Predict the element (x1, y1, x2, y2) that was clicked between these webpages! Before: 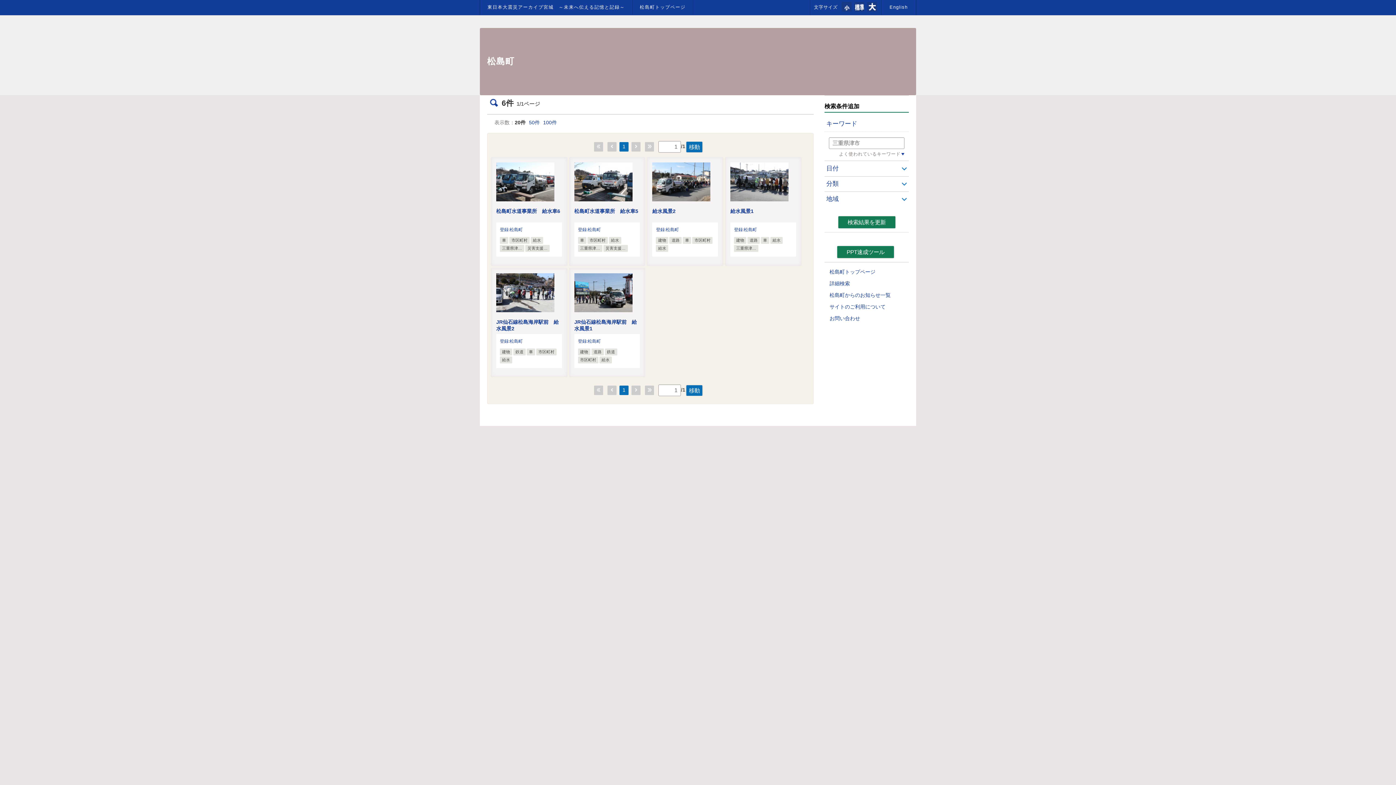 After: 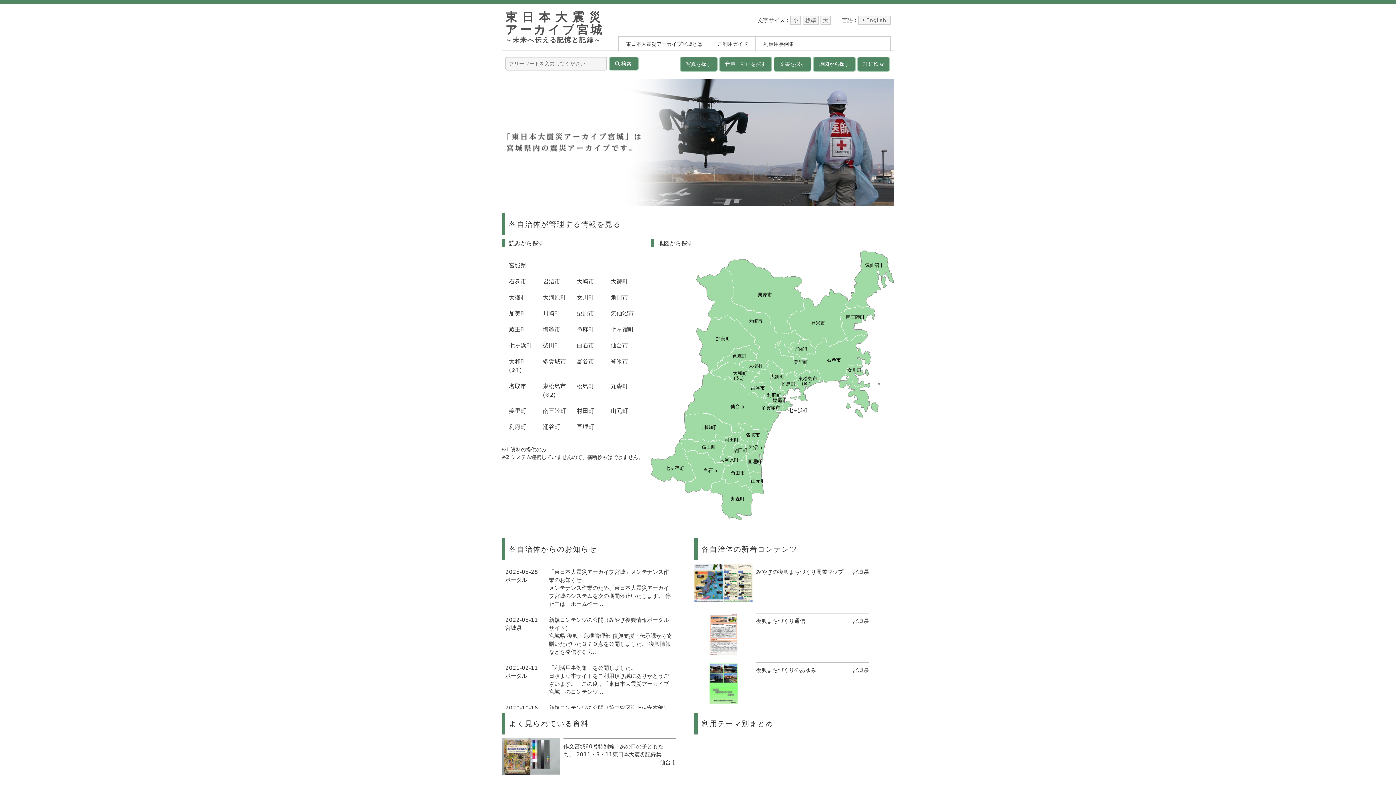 Action: bbox: (480, 0, 632, 14) label: 東日本大震災アーカイブ宮城　～未来へ伝える記憶と記録～